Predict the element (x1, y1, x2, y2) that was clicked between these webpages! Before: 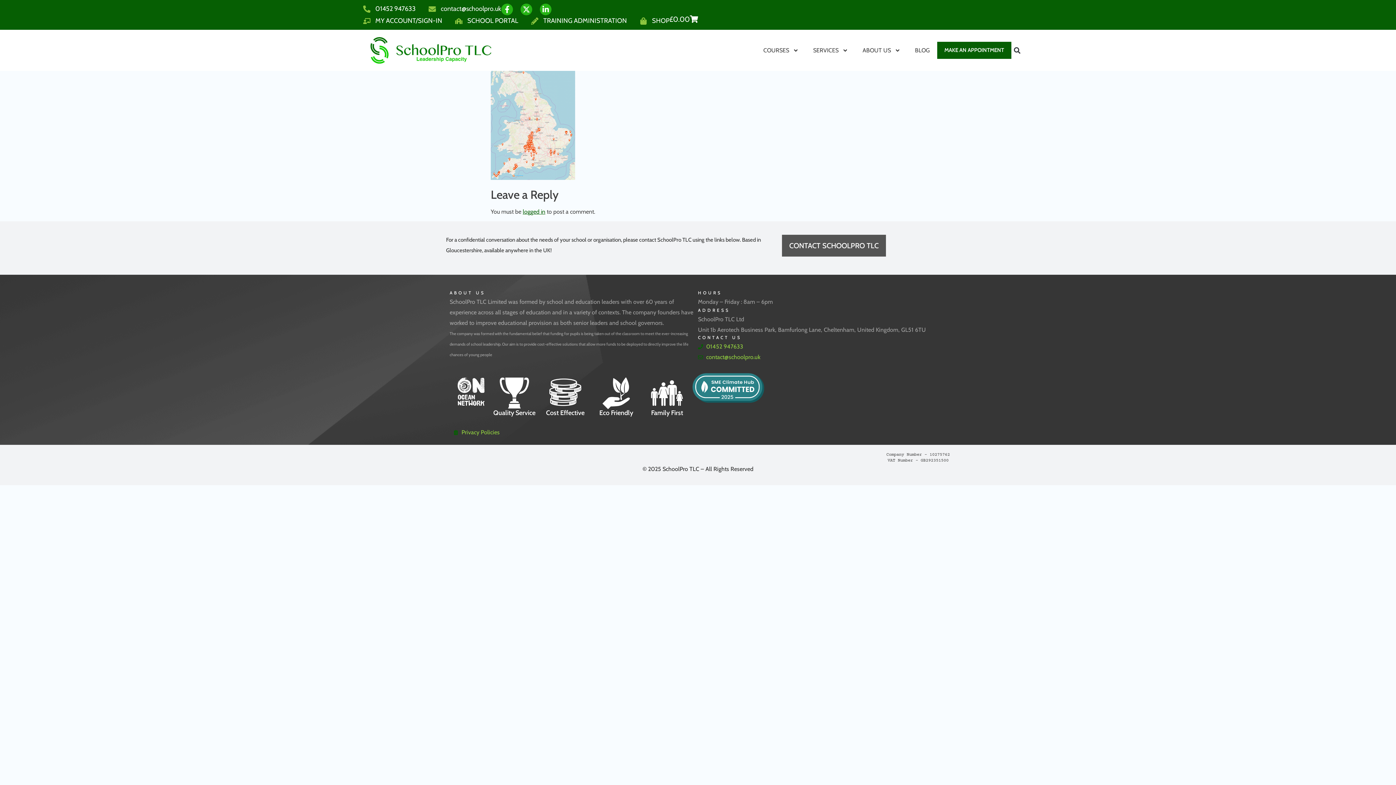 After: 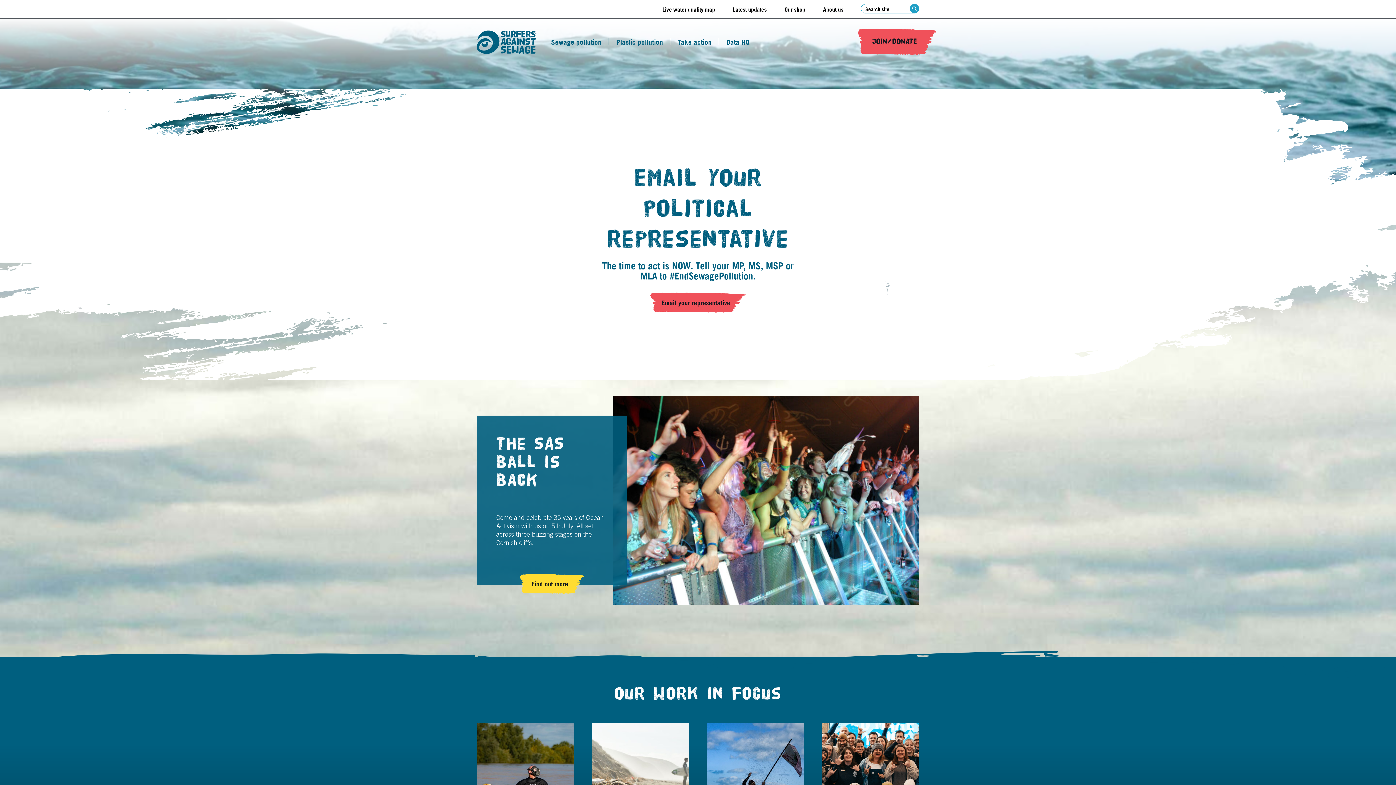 Action: bbox: (453, 373, 489, 410)